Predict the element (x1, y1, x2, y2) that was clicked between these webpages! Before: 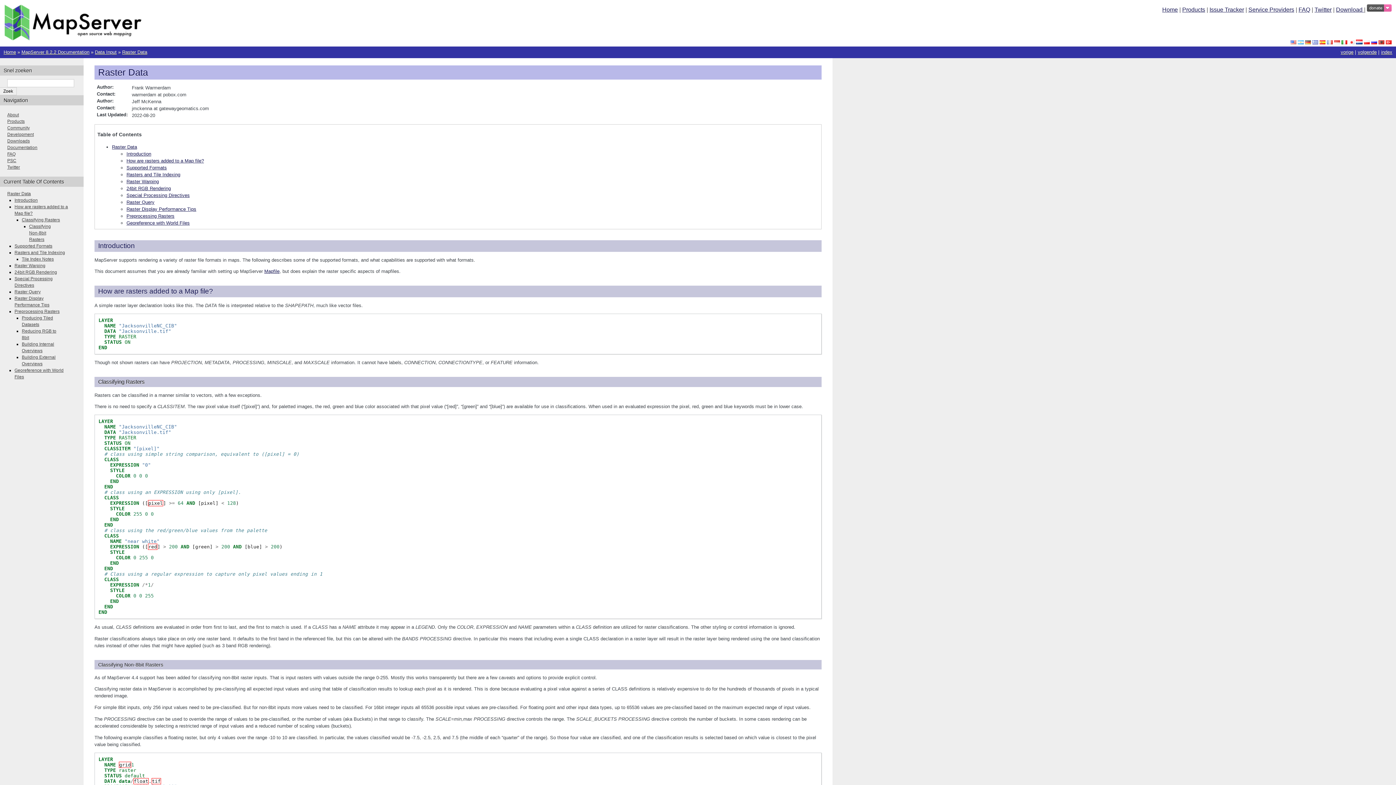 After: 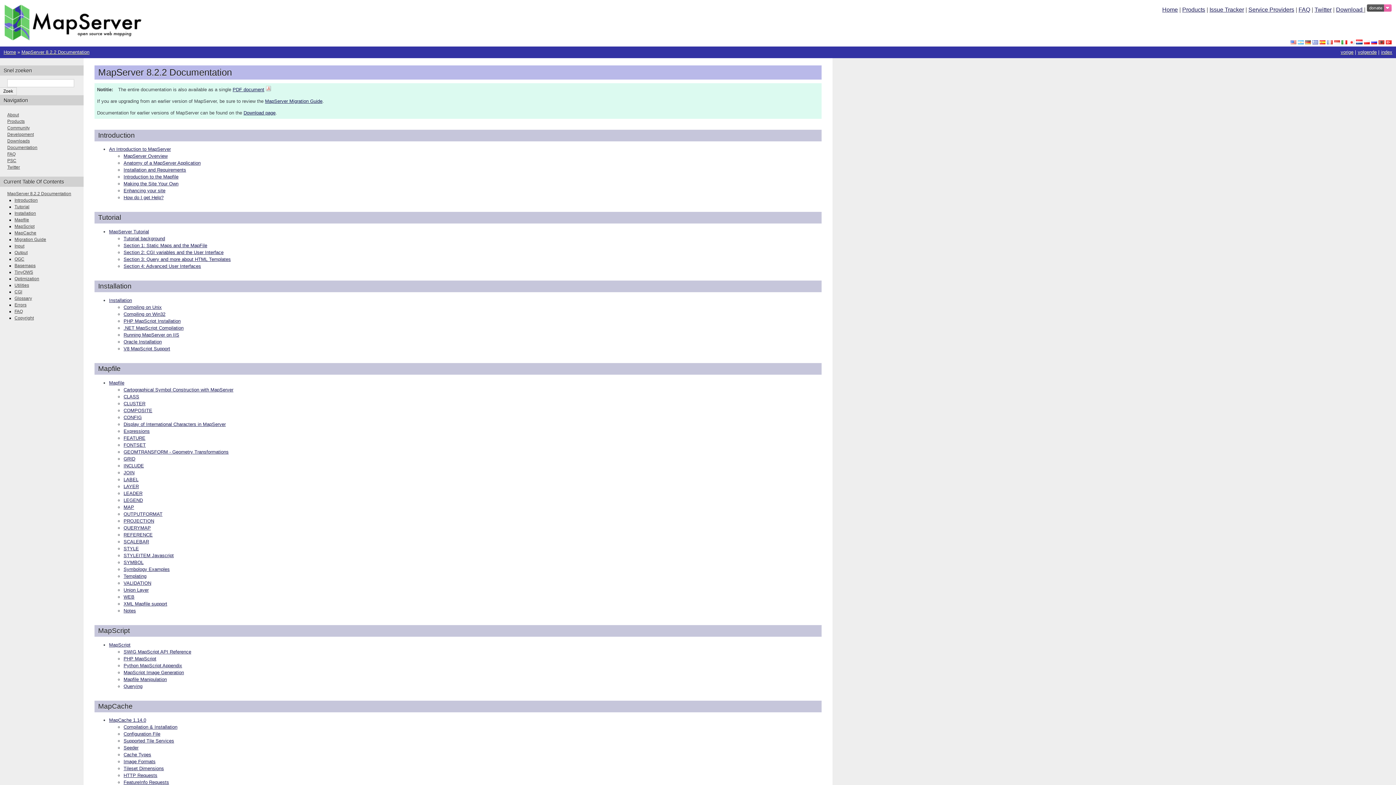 Action: label: Documentation bbox: (7, 145, 37, 150)